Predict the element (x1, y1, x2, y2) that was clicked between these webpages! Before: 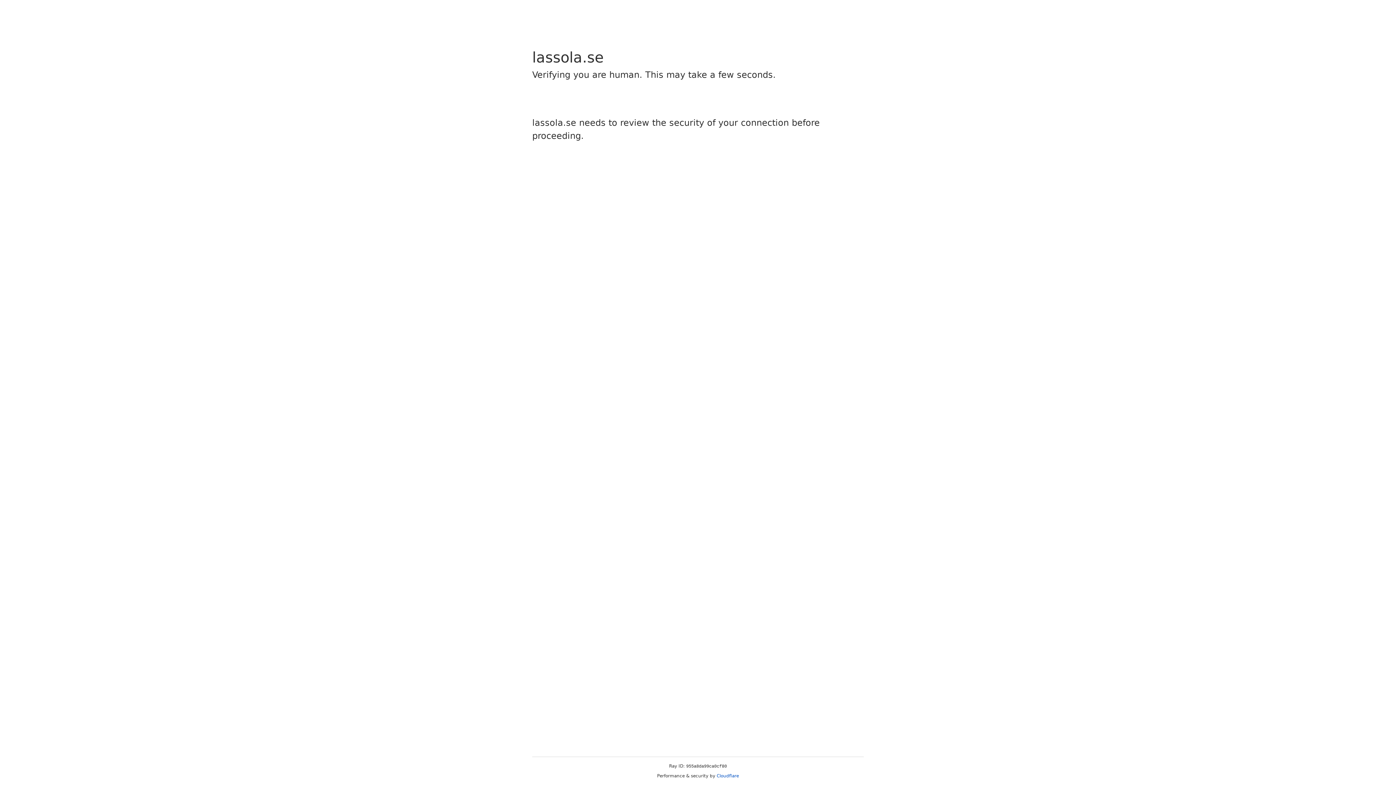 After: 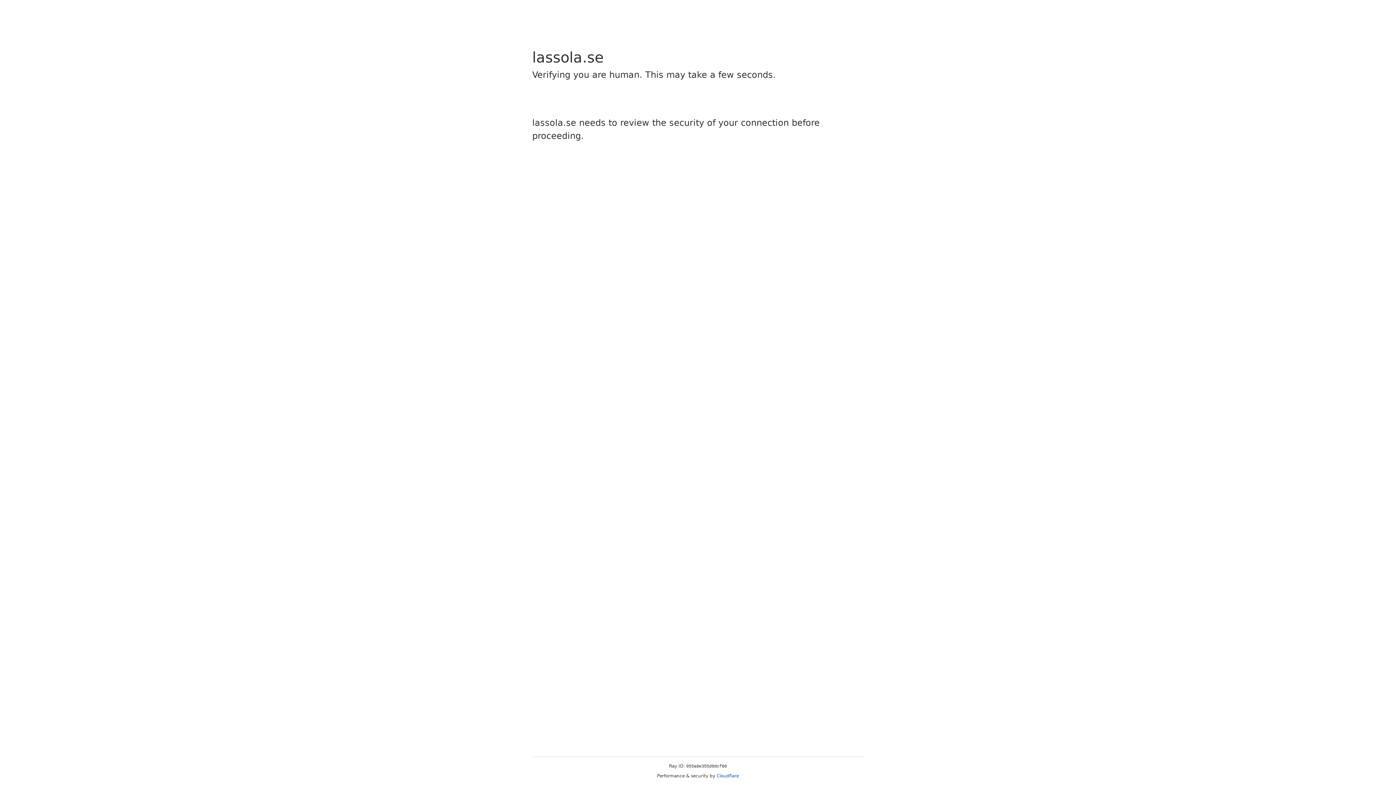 Action: bbox: (716, 773, 739, 778) label: Cloudflare